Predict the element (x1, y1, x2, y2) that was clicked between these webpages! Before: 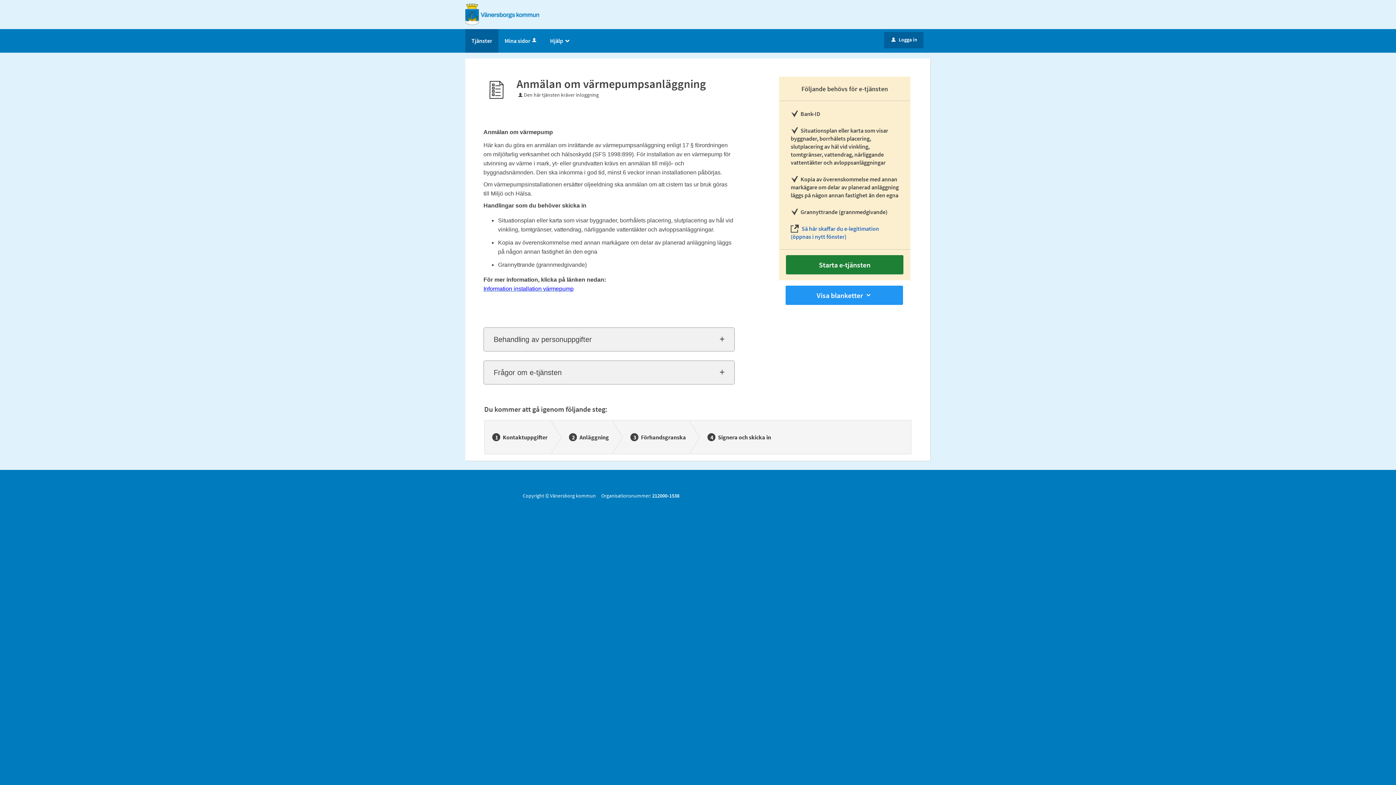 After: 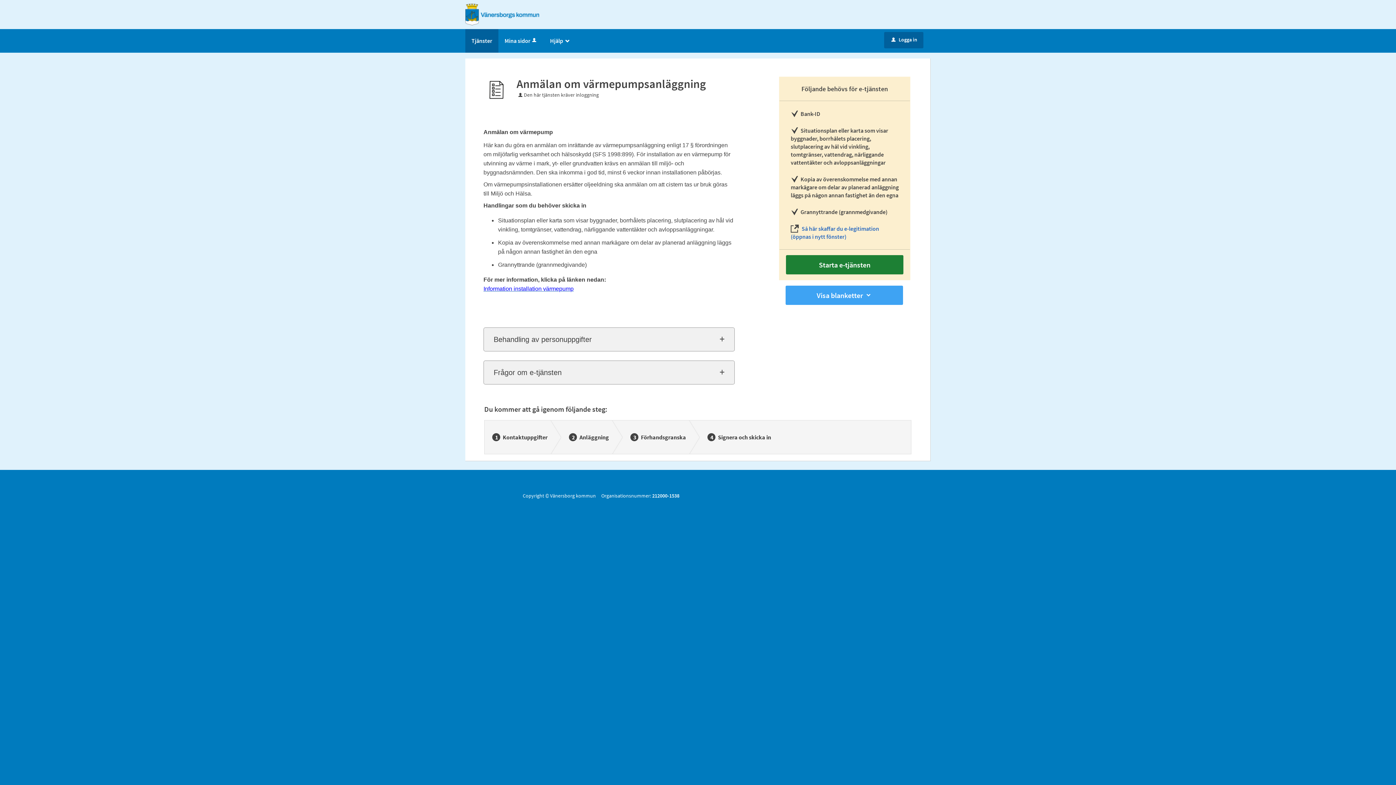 Action: label: Visa blanketter för Anmälan om värmepumpsanläggning bbox: (785, 285, 903, 305)